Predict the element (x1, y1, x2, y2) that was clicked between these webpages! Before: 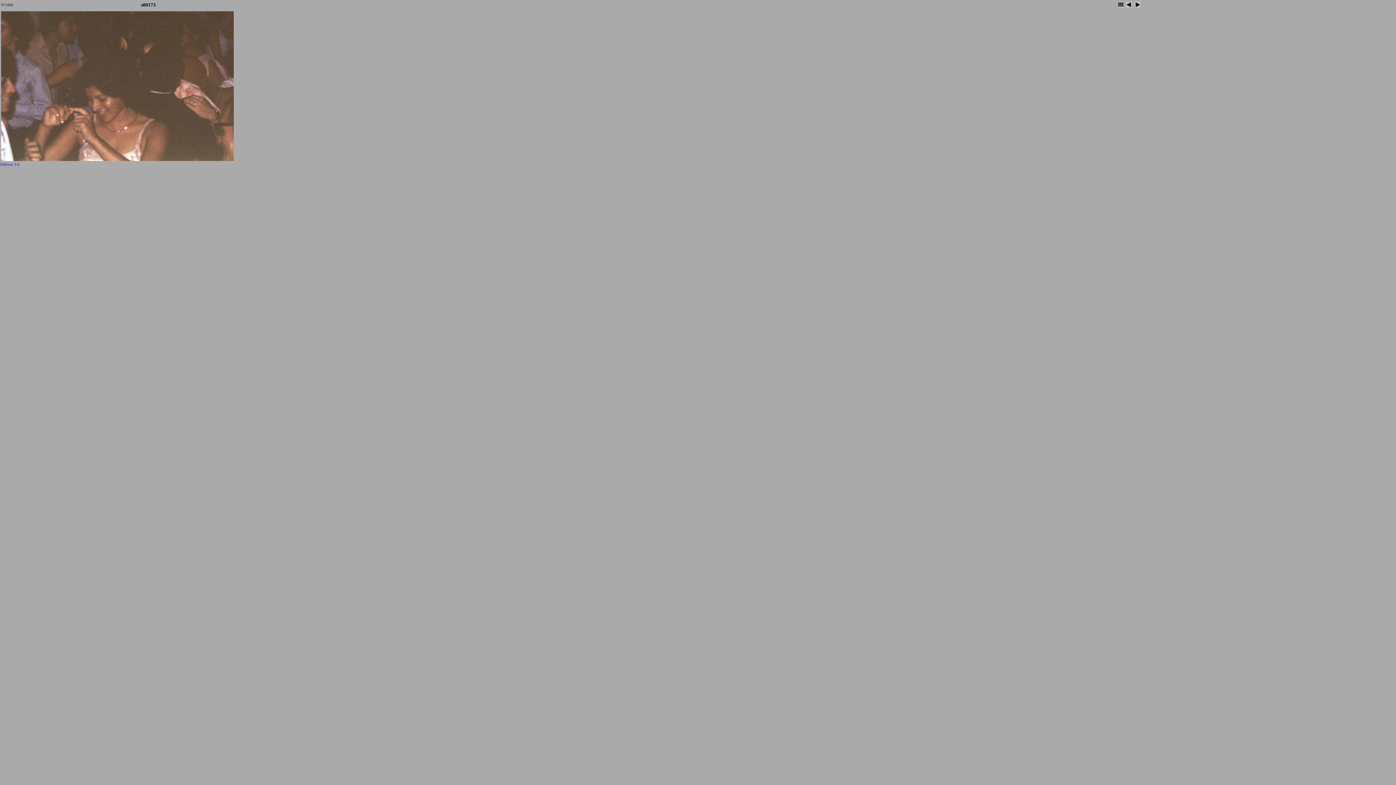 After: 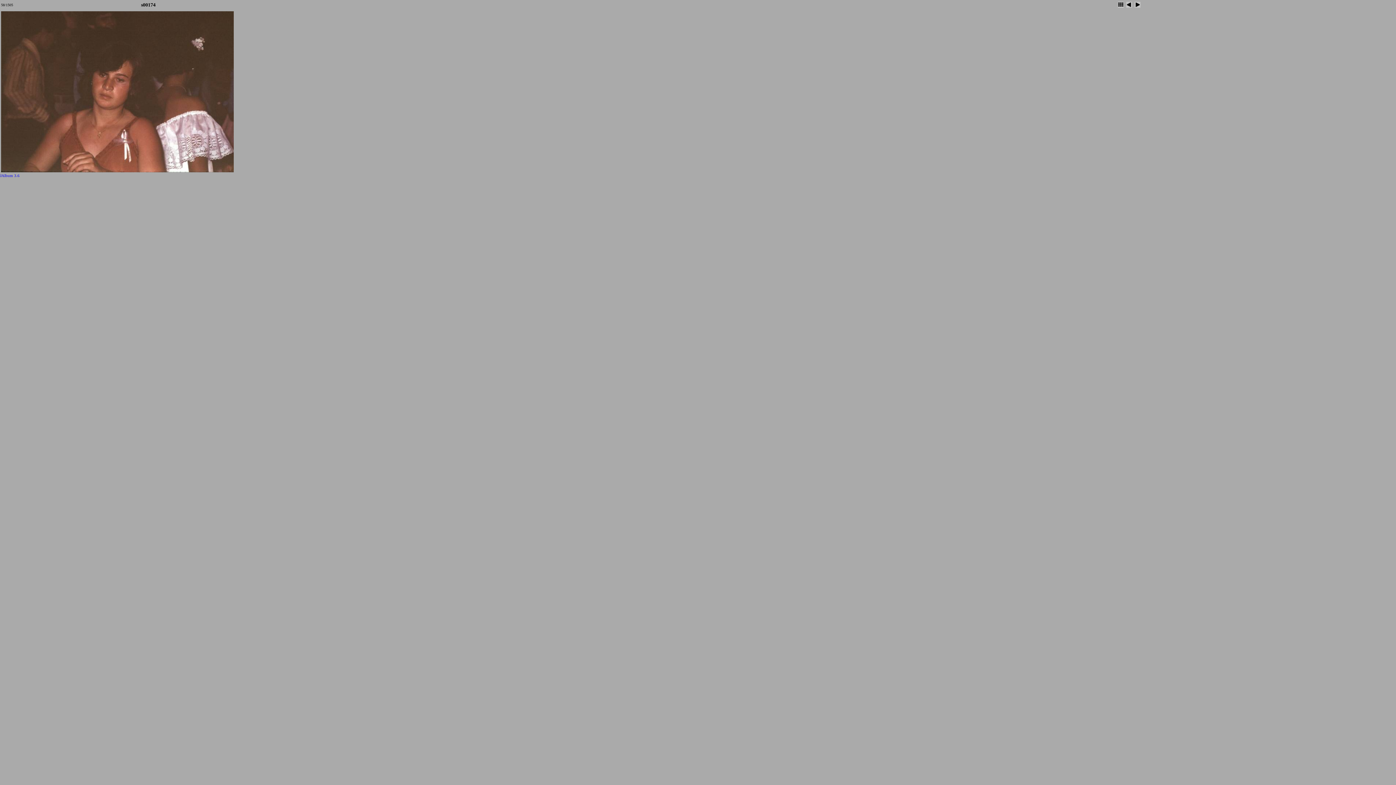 Action: bbox: (1134, 5, 1141, 9)